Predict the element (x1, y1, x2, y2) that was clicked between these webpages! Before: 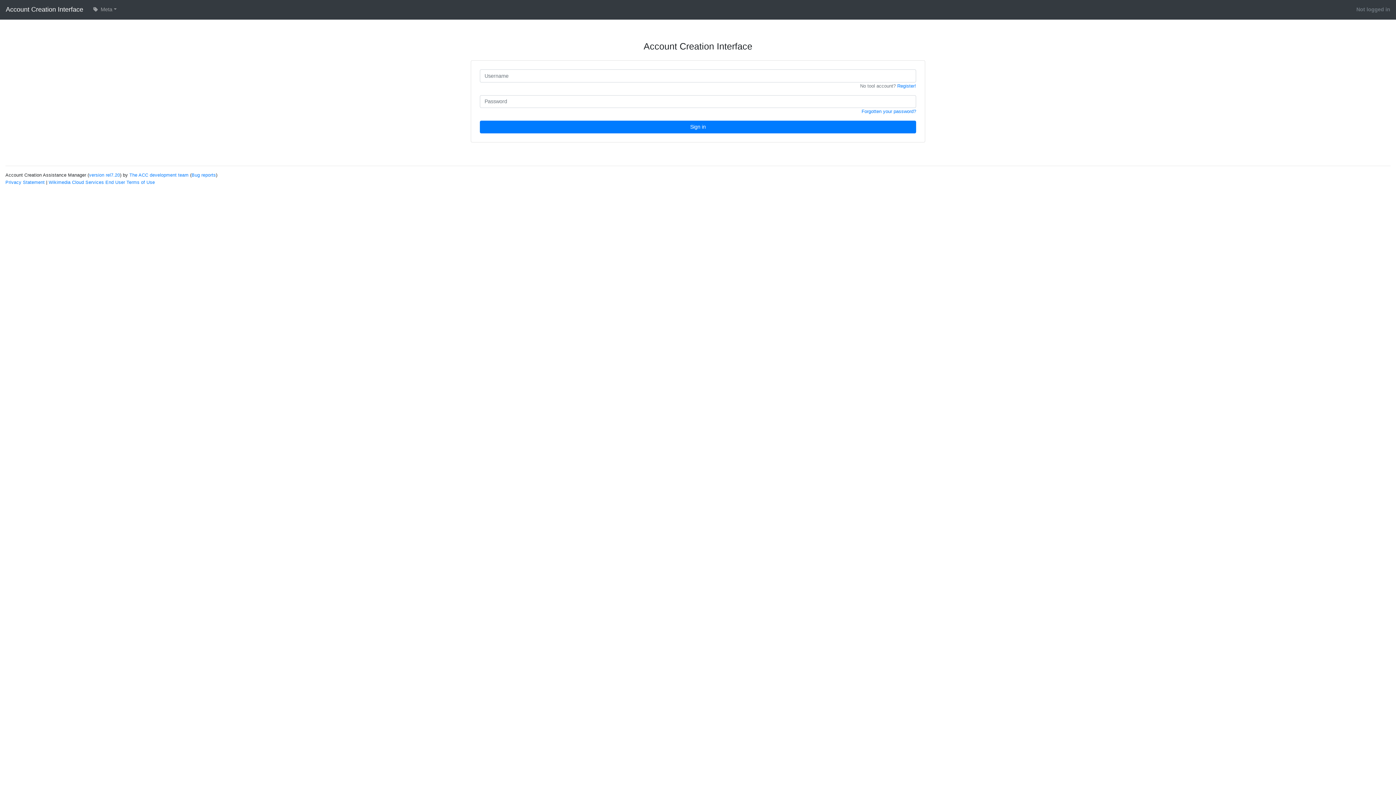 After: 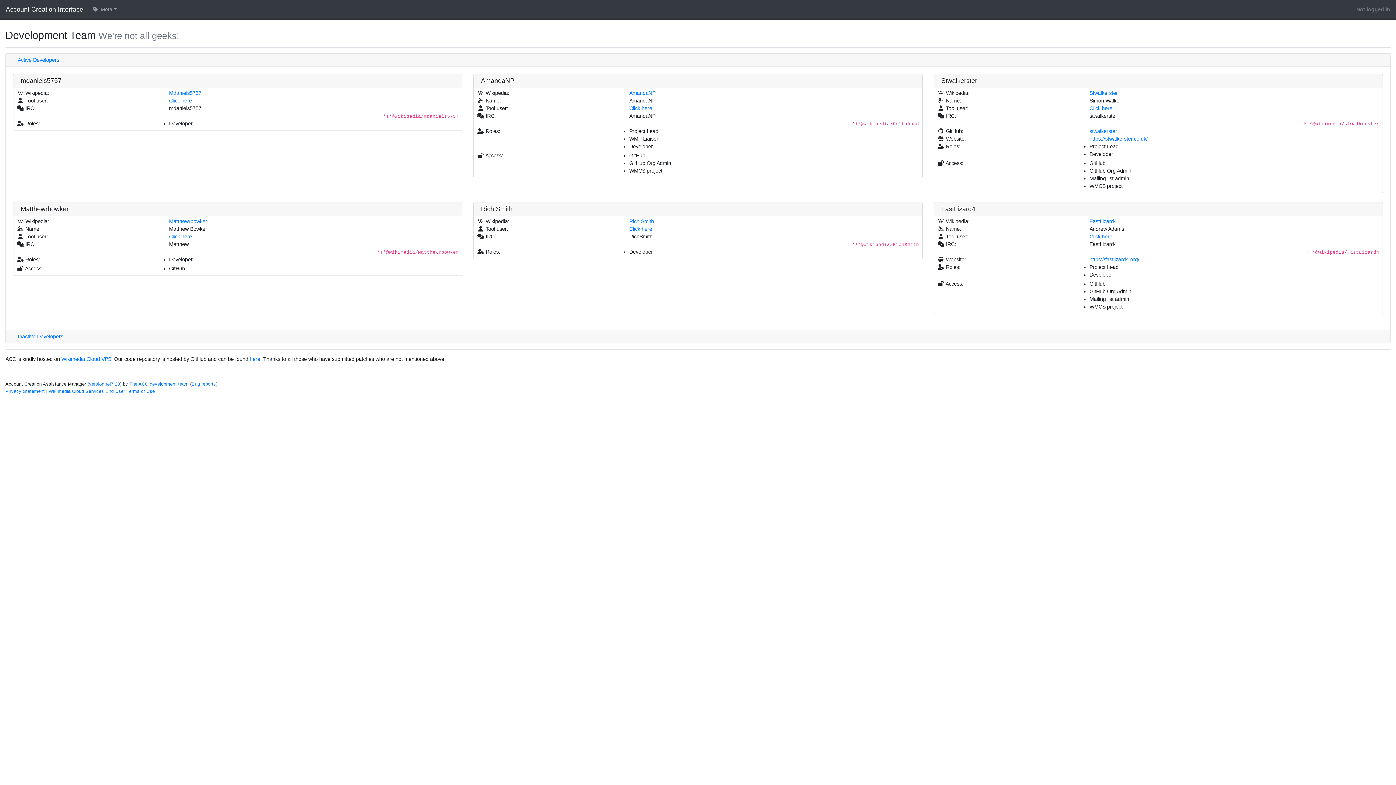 Action: bbox: (129, 172, 188, 177) label: The ACC development team